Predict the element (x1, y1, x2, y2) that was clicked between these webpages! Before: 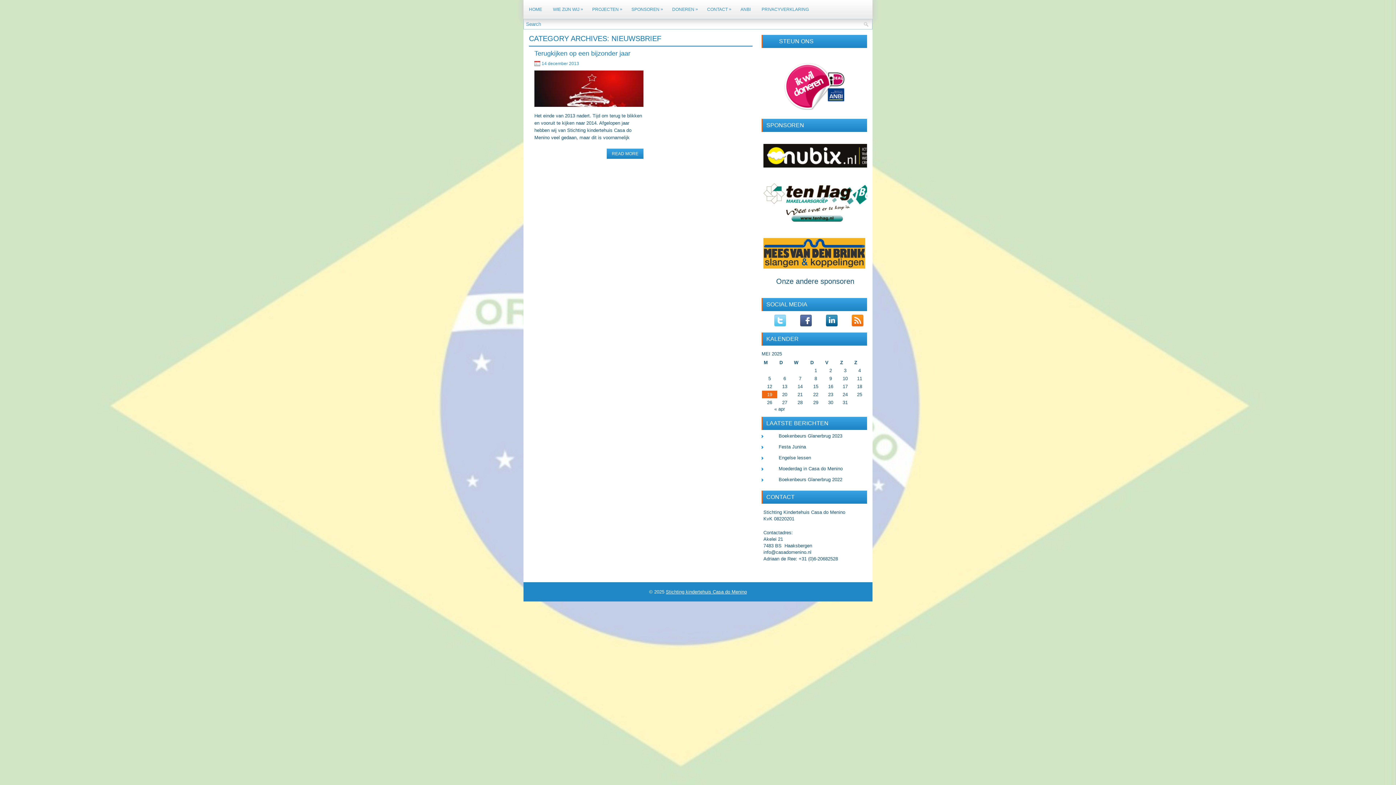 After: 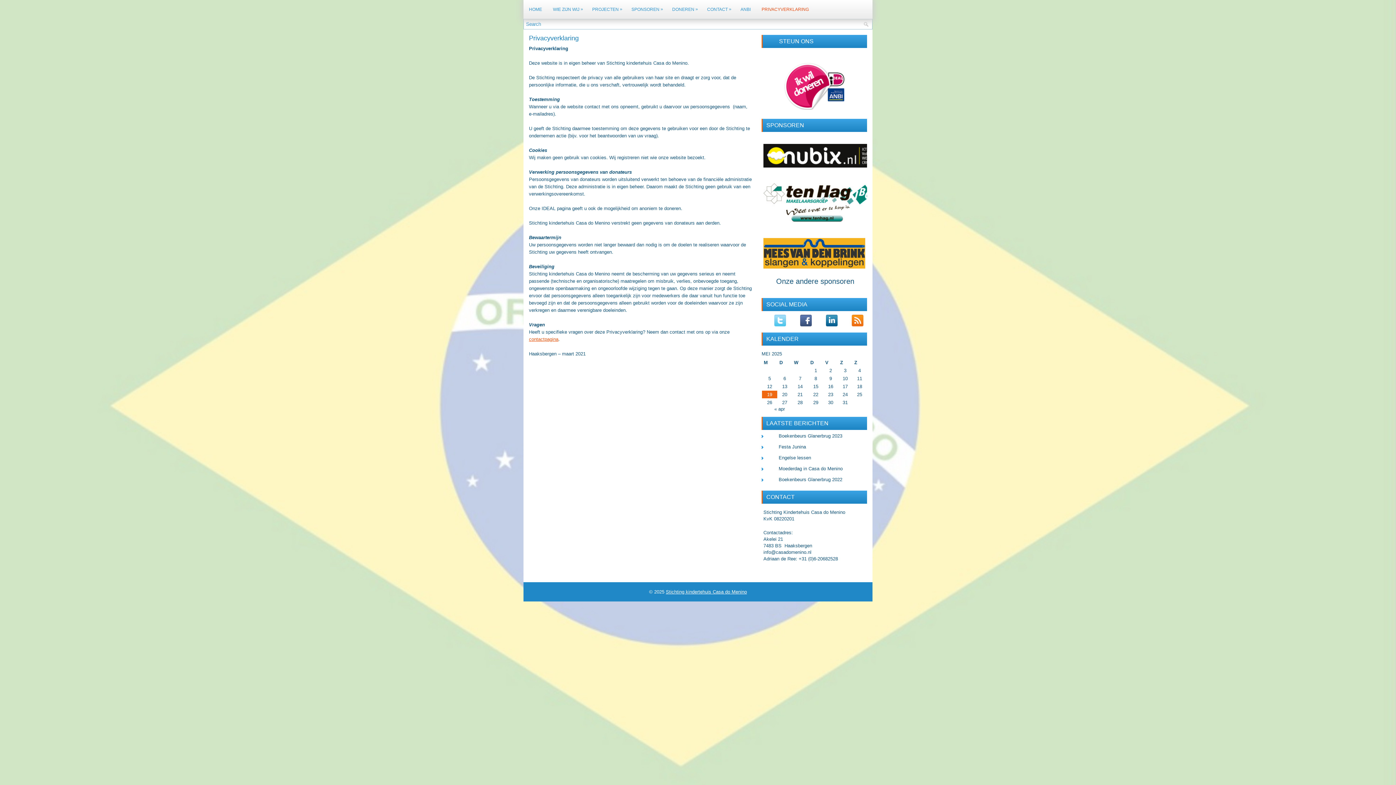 Action: label: PRIVACYVERKLARING bbox: (756, 3, 814, 15)